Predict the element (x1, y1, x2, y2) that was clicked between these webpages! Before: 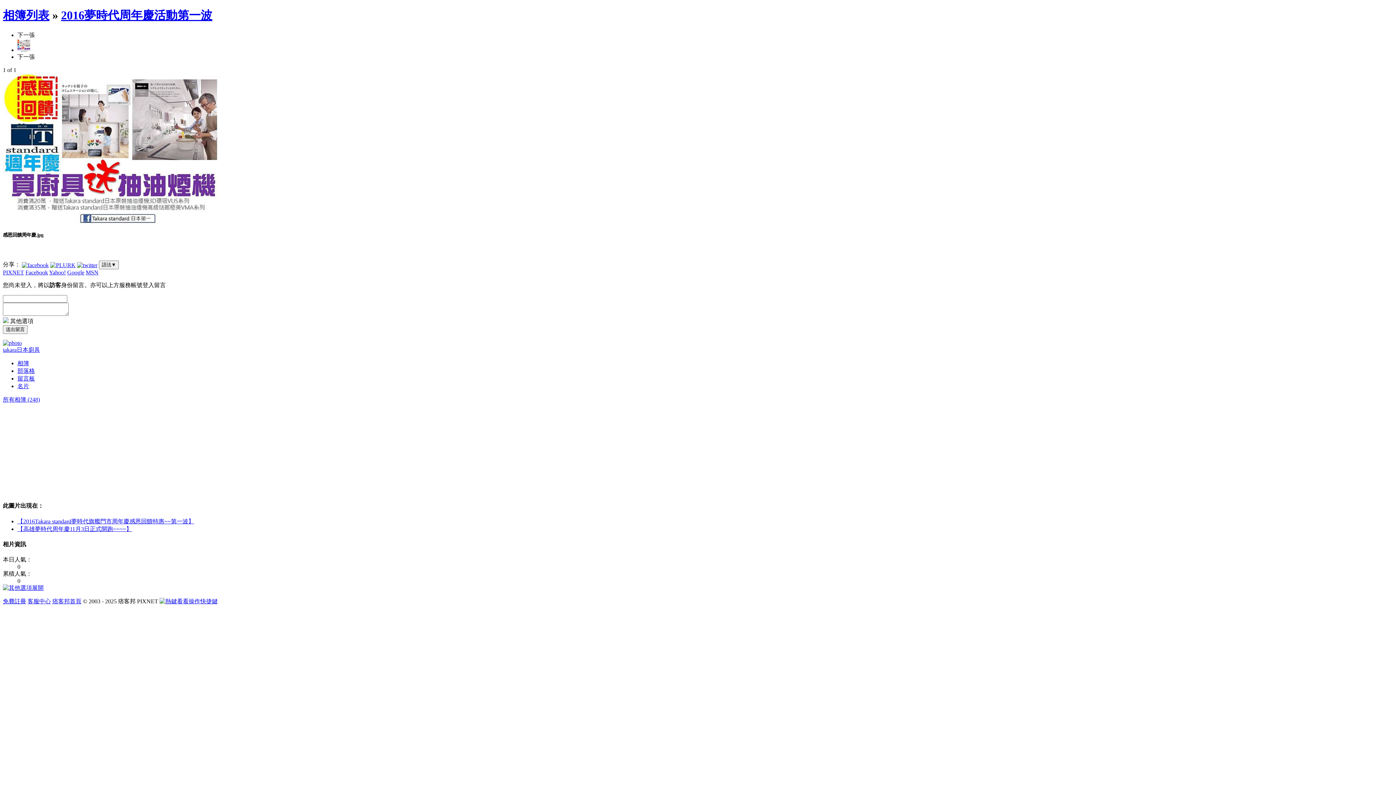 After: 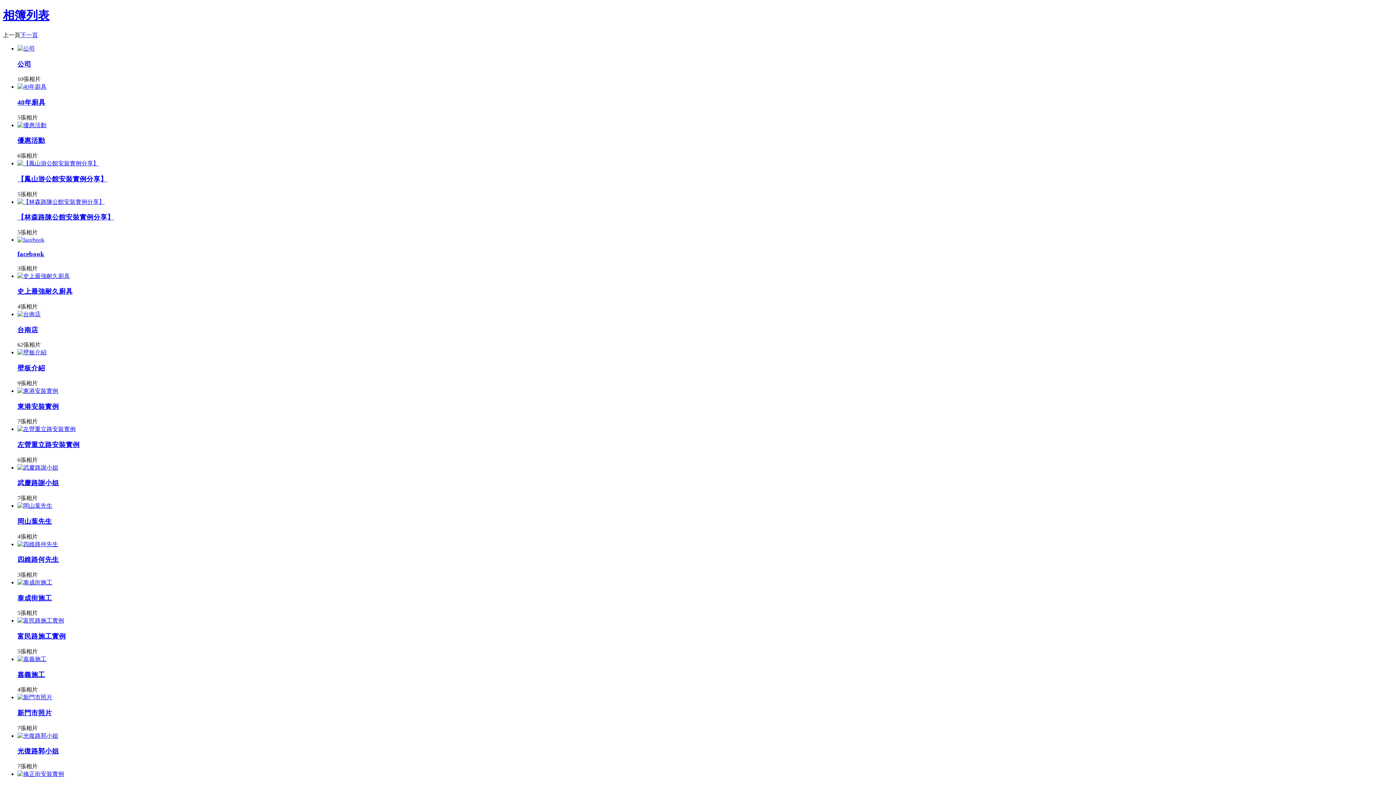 Action: bbox: (2, 396, 40, 402) label: 所有相簿 (248)